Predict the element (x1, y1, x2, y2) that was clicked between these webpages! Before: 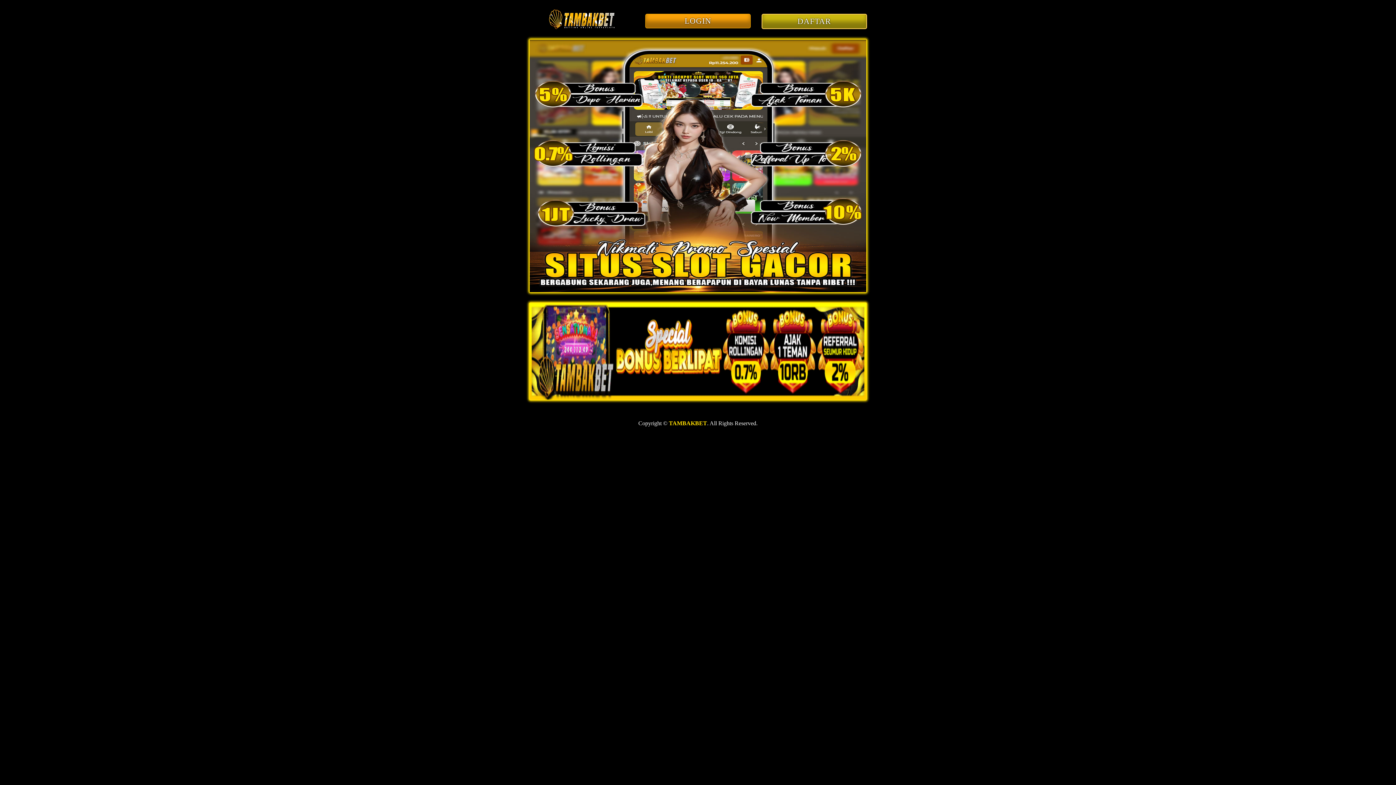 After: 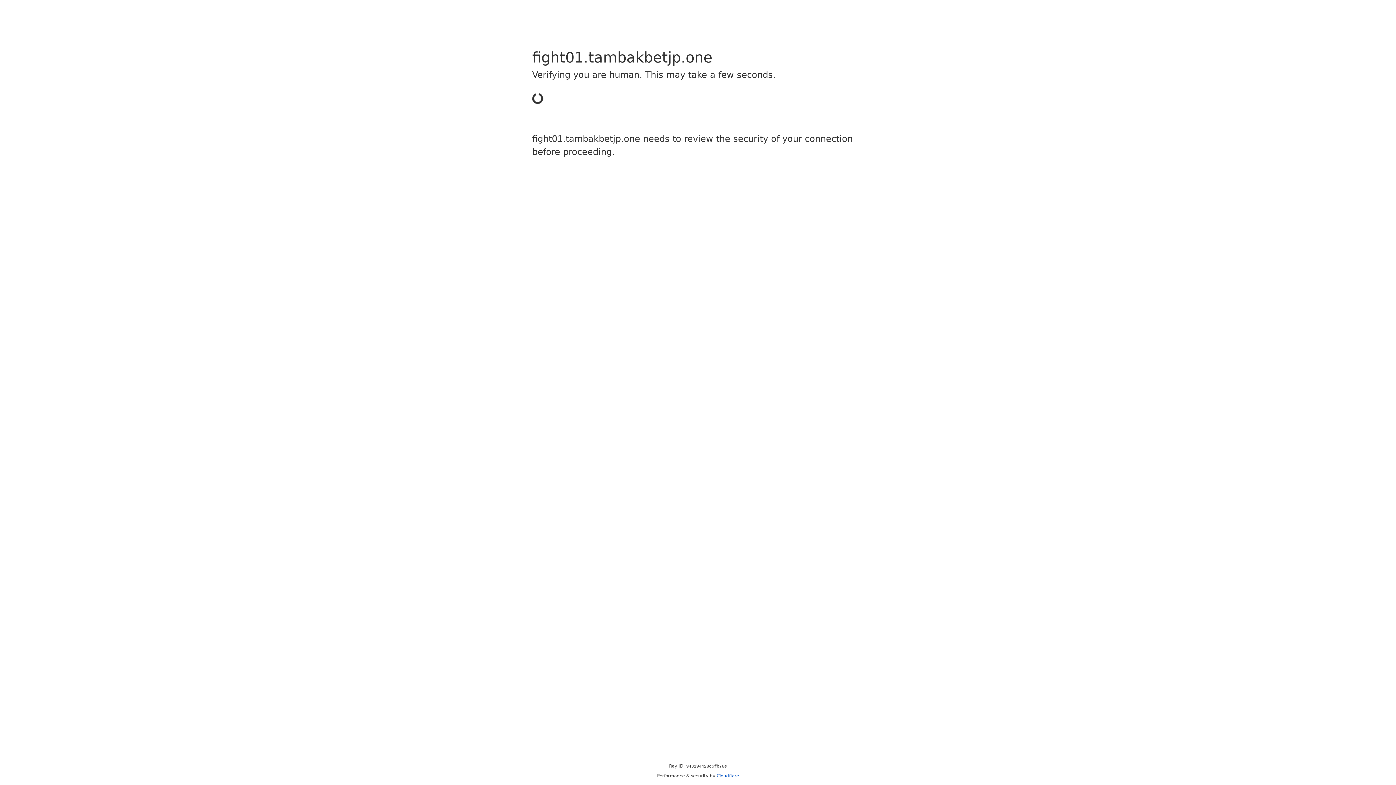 Action: bbox: (669, 420, 707, 426) label: TAMBAKBET